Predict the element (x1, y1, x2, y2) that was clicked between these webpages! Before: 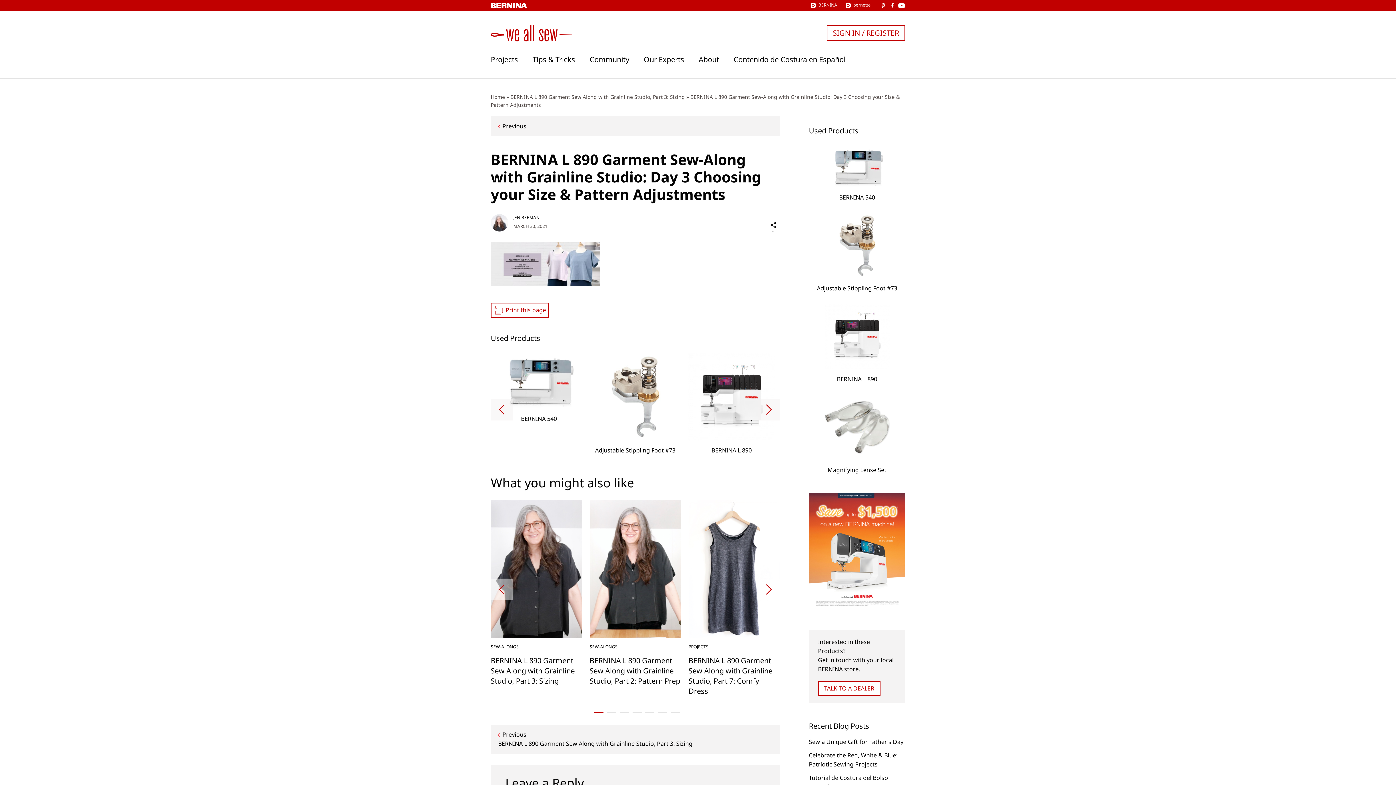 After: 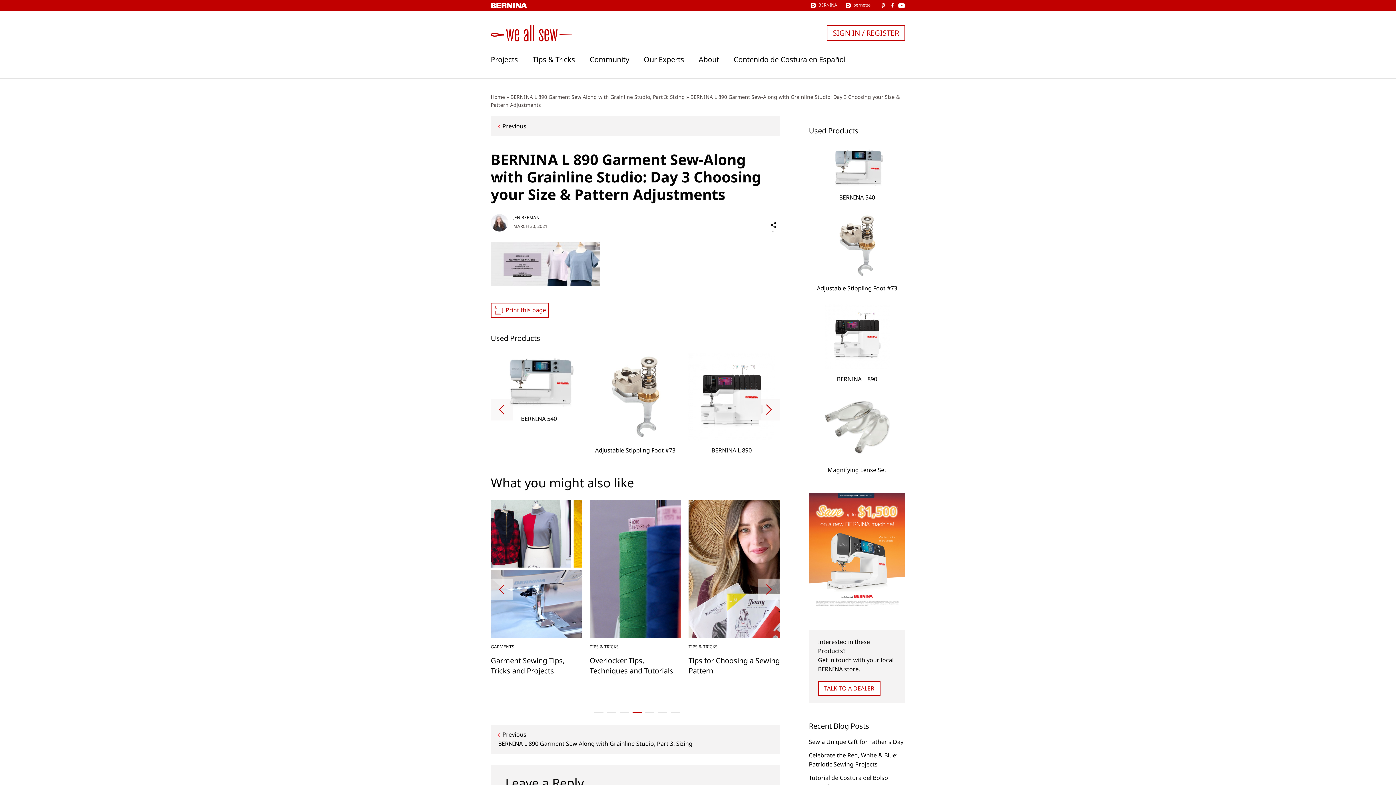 Action: label: 4 of 7 bbox: (632, 712, 641, 713)